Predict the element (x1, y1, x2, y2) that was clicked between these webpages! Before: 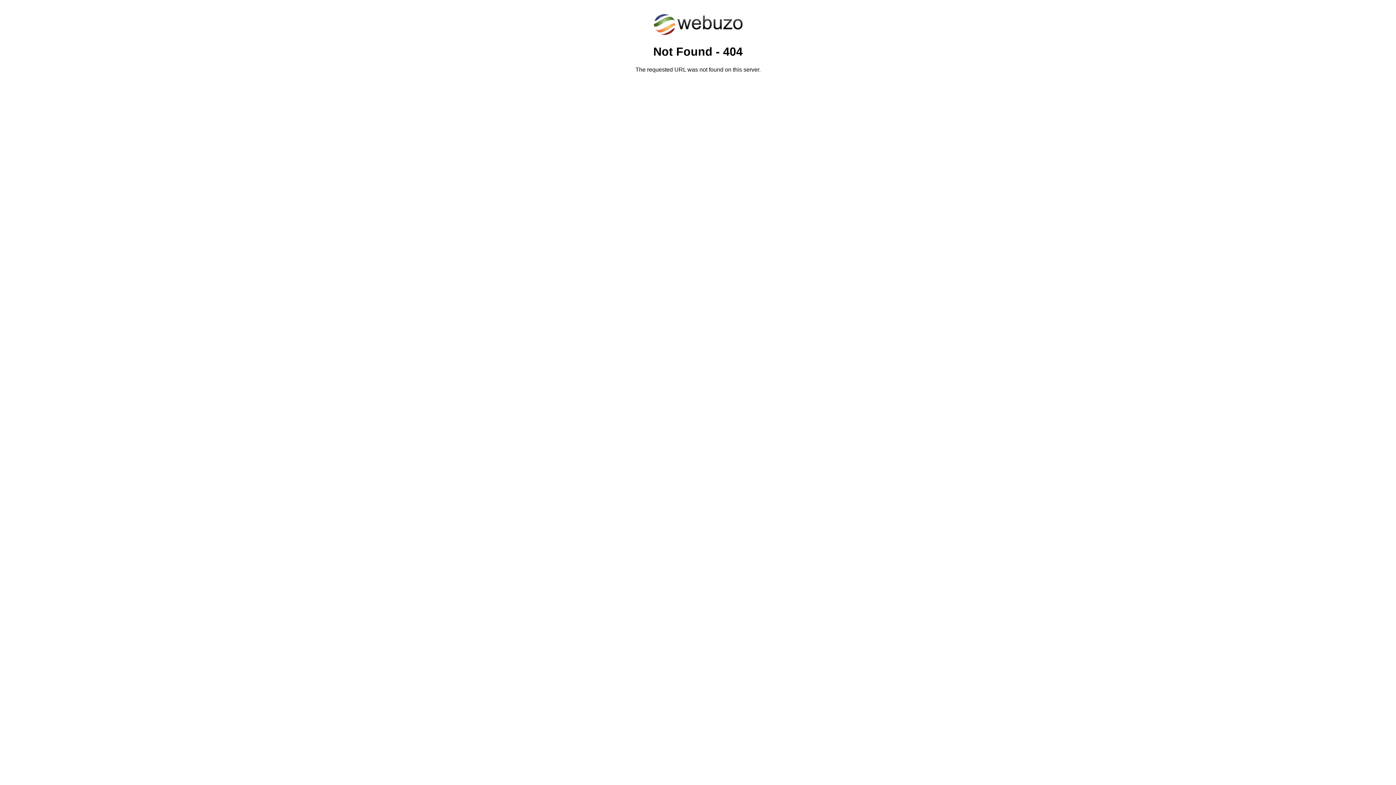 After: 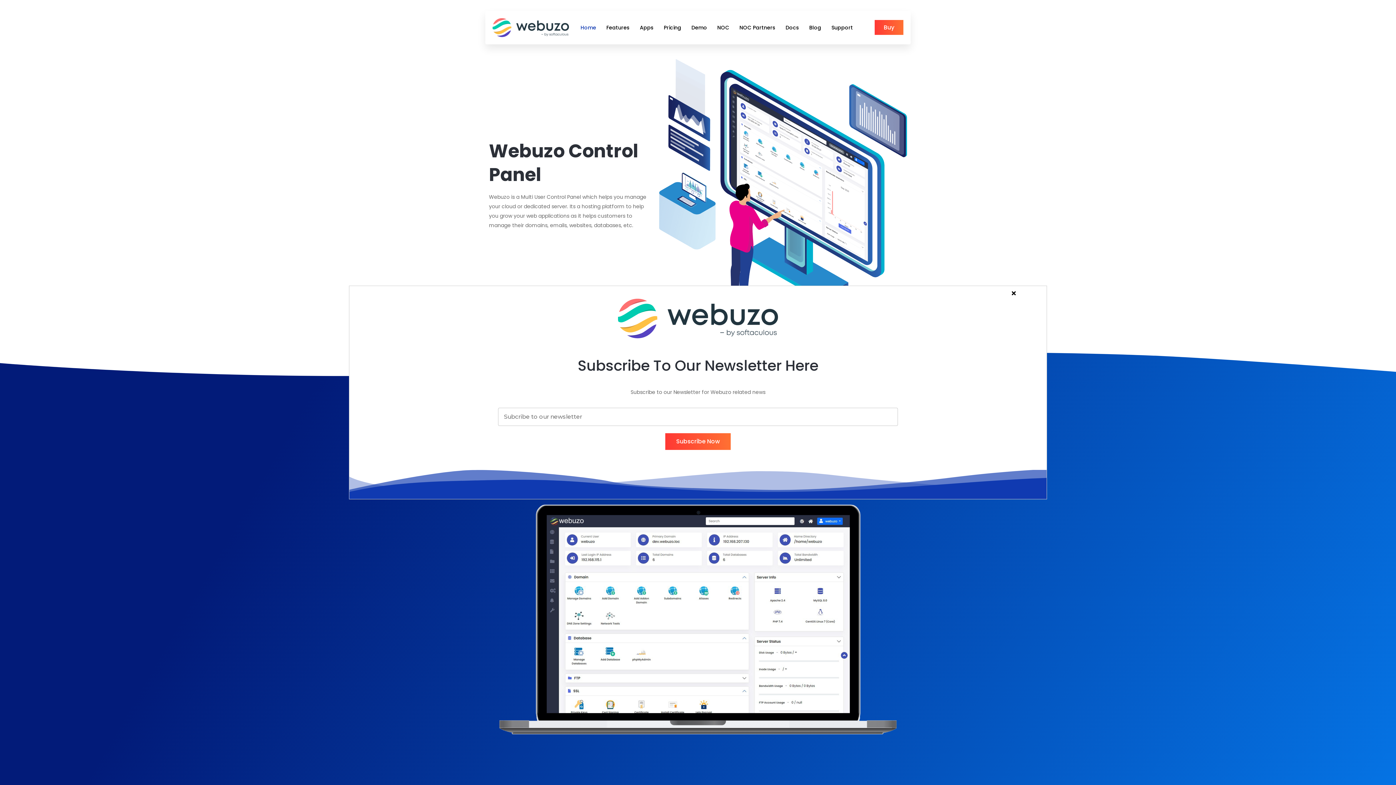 Action: bbox: (652, 30, 743, 37)